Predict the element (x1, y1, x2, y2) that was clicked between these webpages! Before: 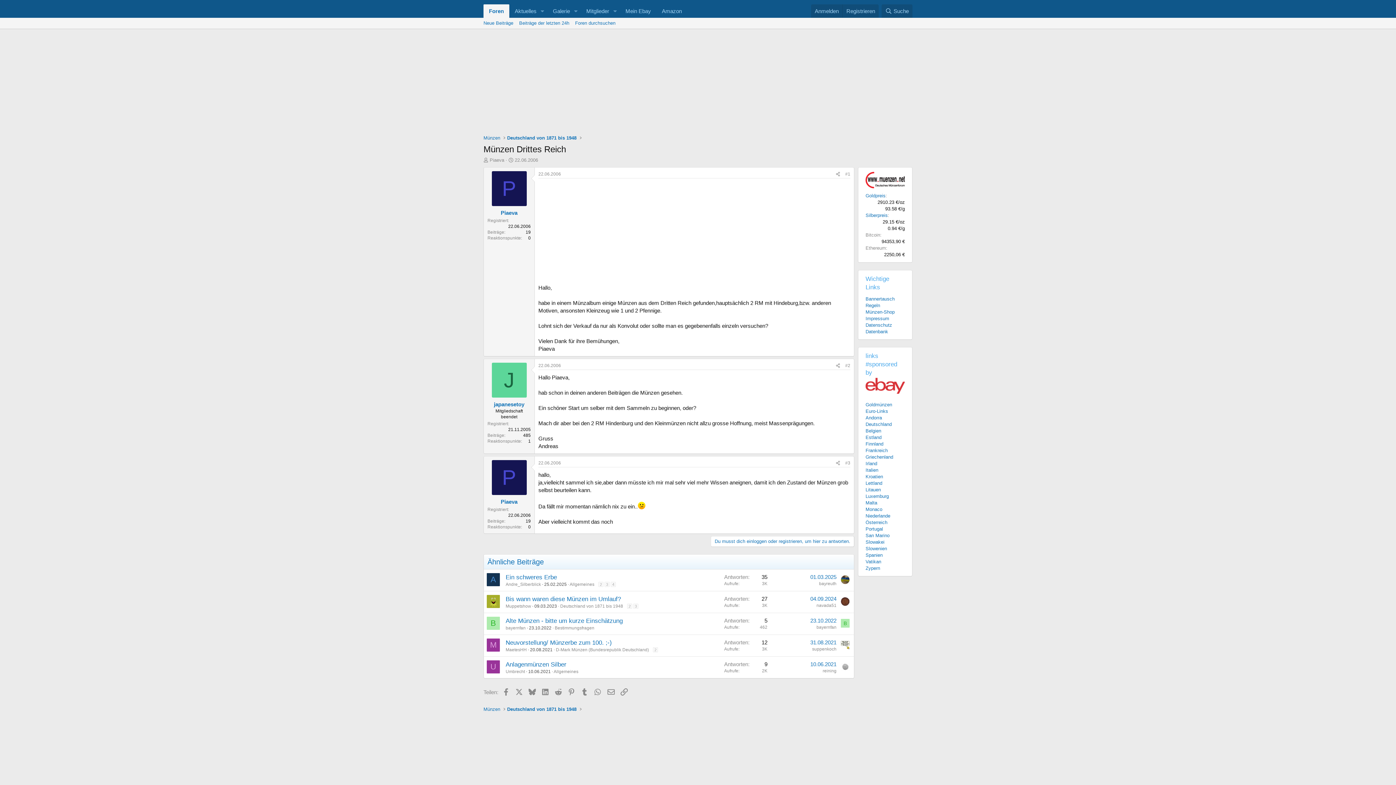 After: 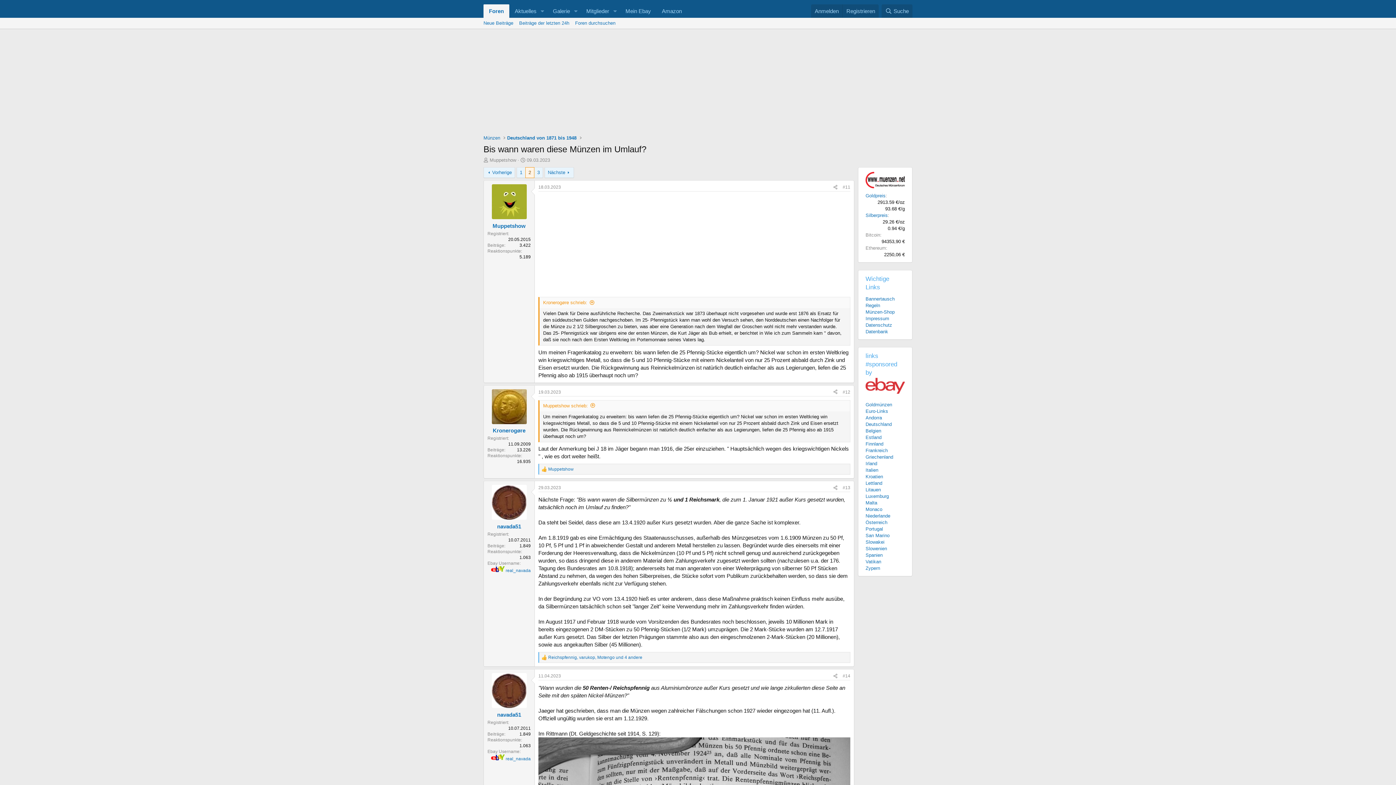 Action: bbox: (627, 603, 632, 608) label: 2